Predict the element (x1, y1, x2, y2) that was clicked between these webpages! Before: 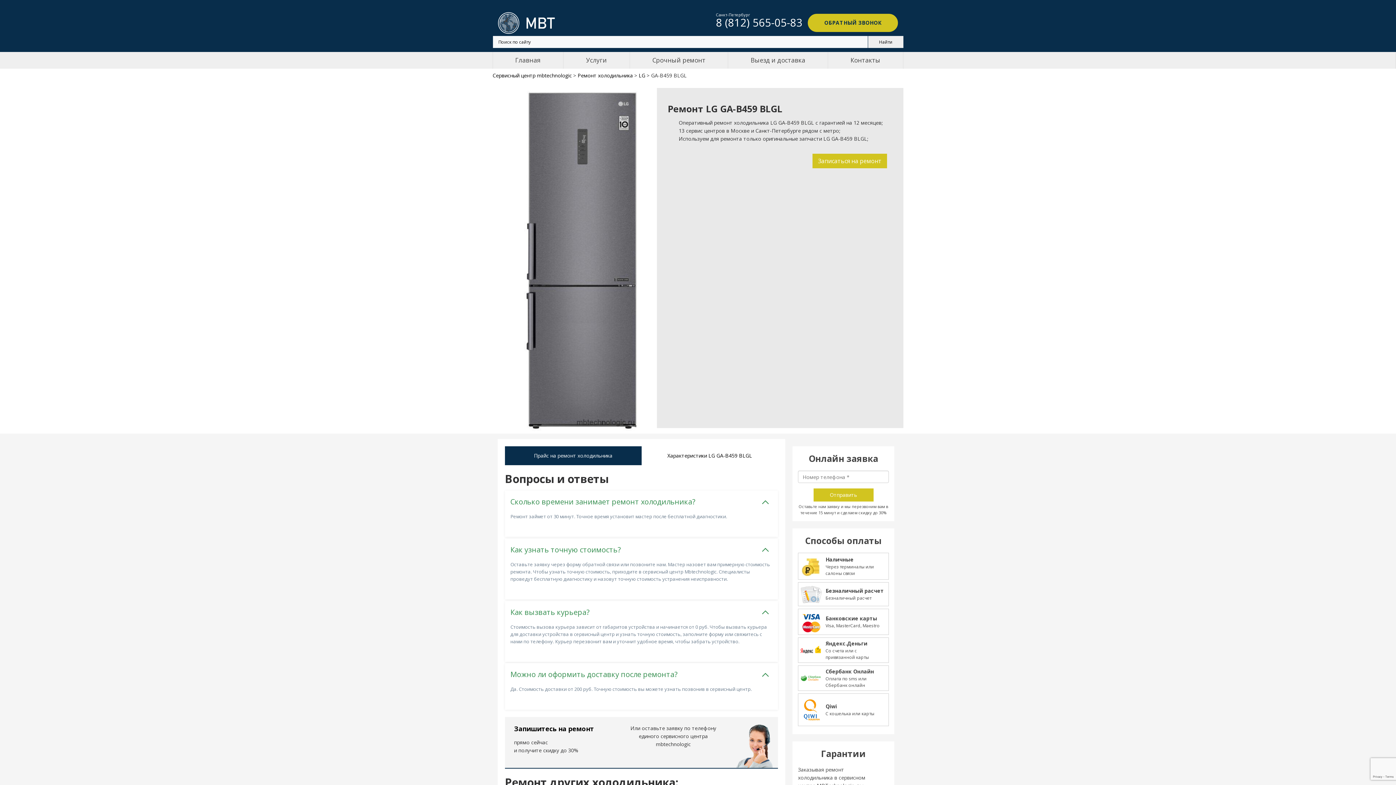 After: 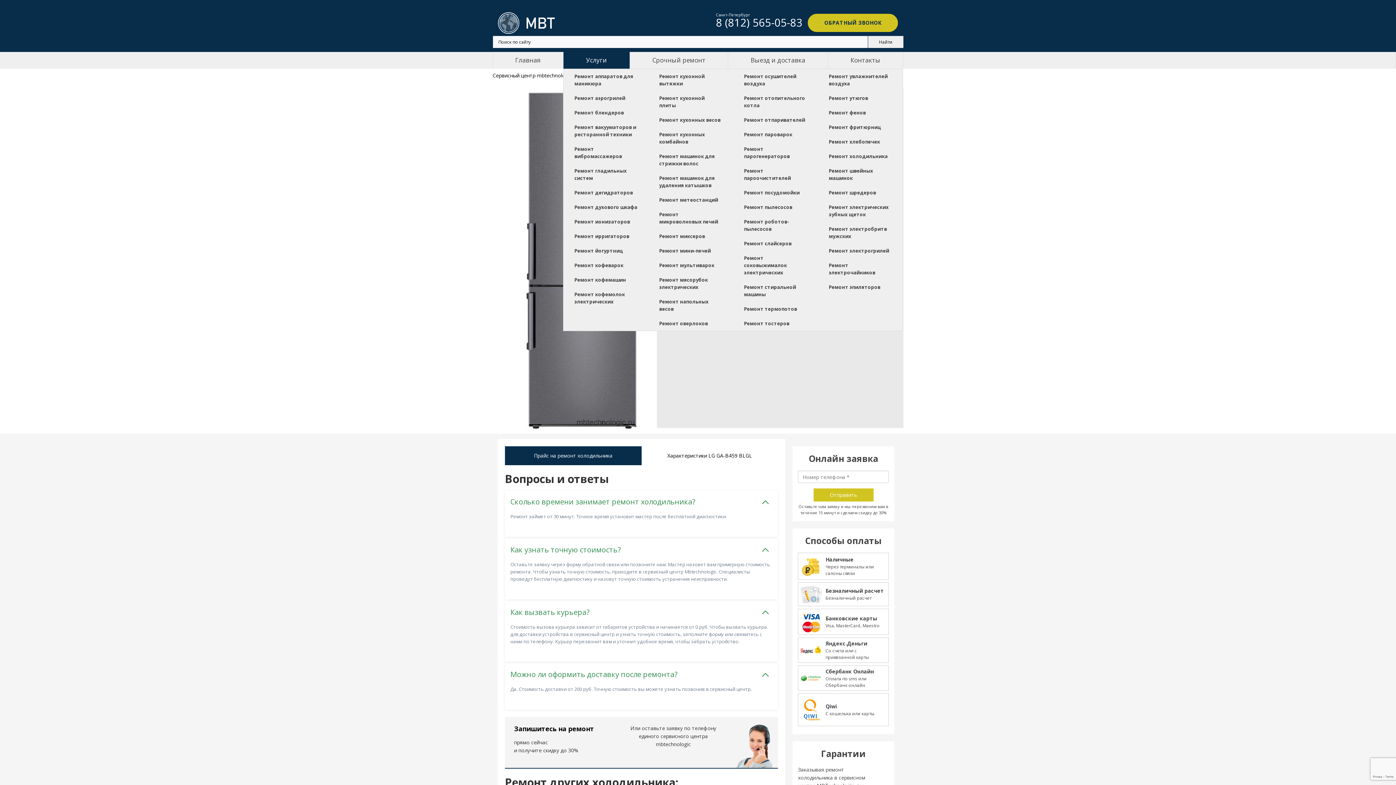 Action: bbox: (563, 52, 629, 68) label: Услуги